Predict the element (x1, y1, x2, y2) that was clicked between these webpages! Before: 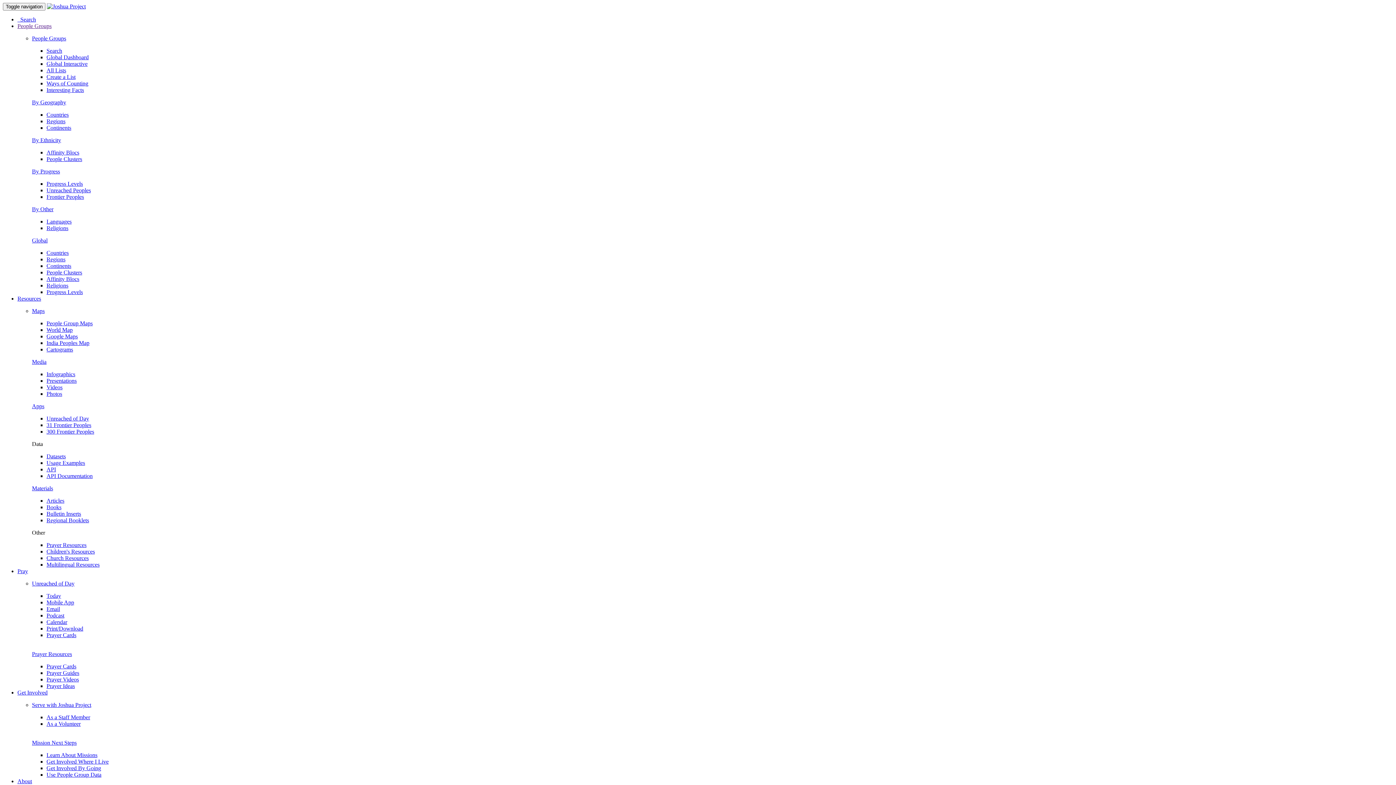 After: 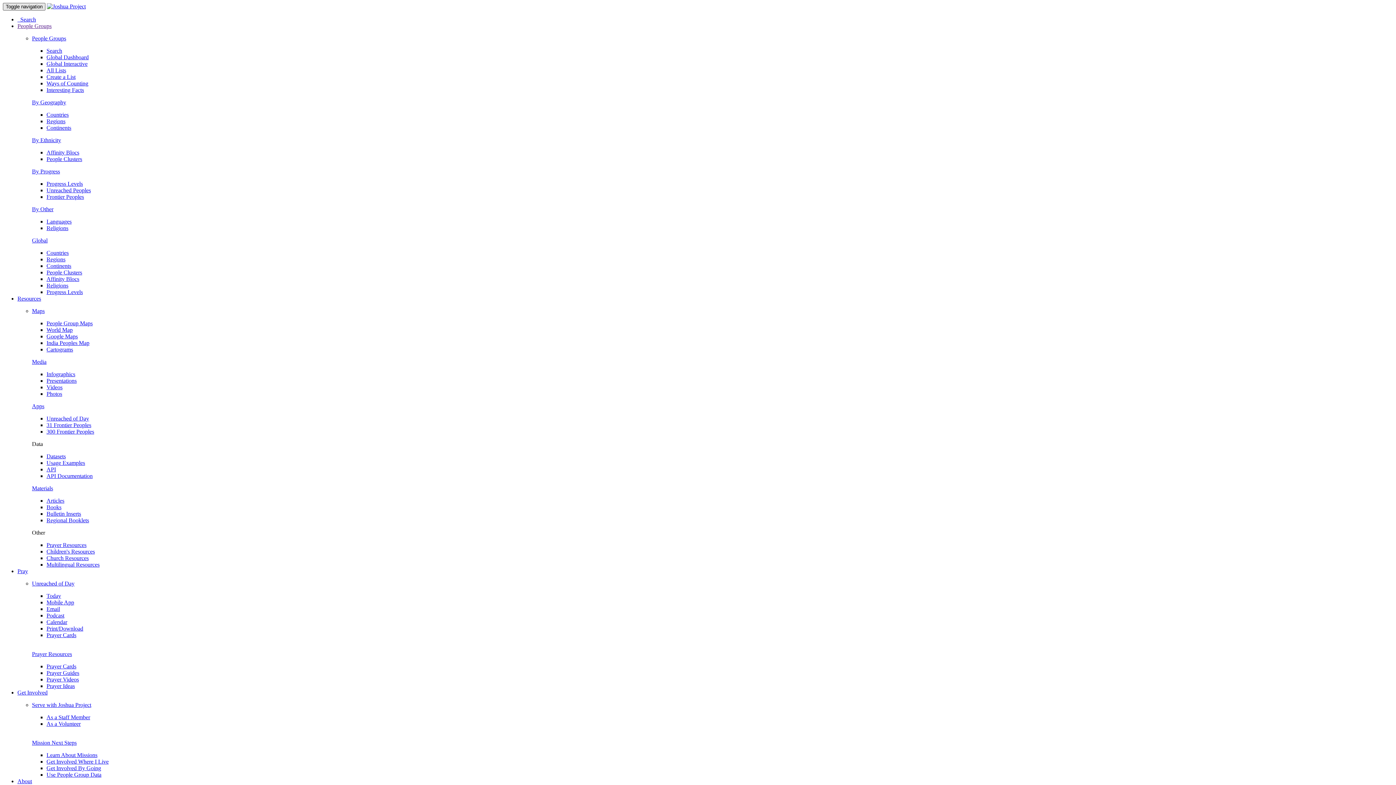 Action: bbox: (2, 2, 45, 10) label: Toggle navigation